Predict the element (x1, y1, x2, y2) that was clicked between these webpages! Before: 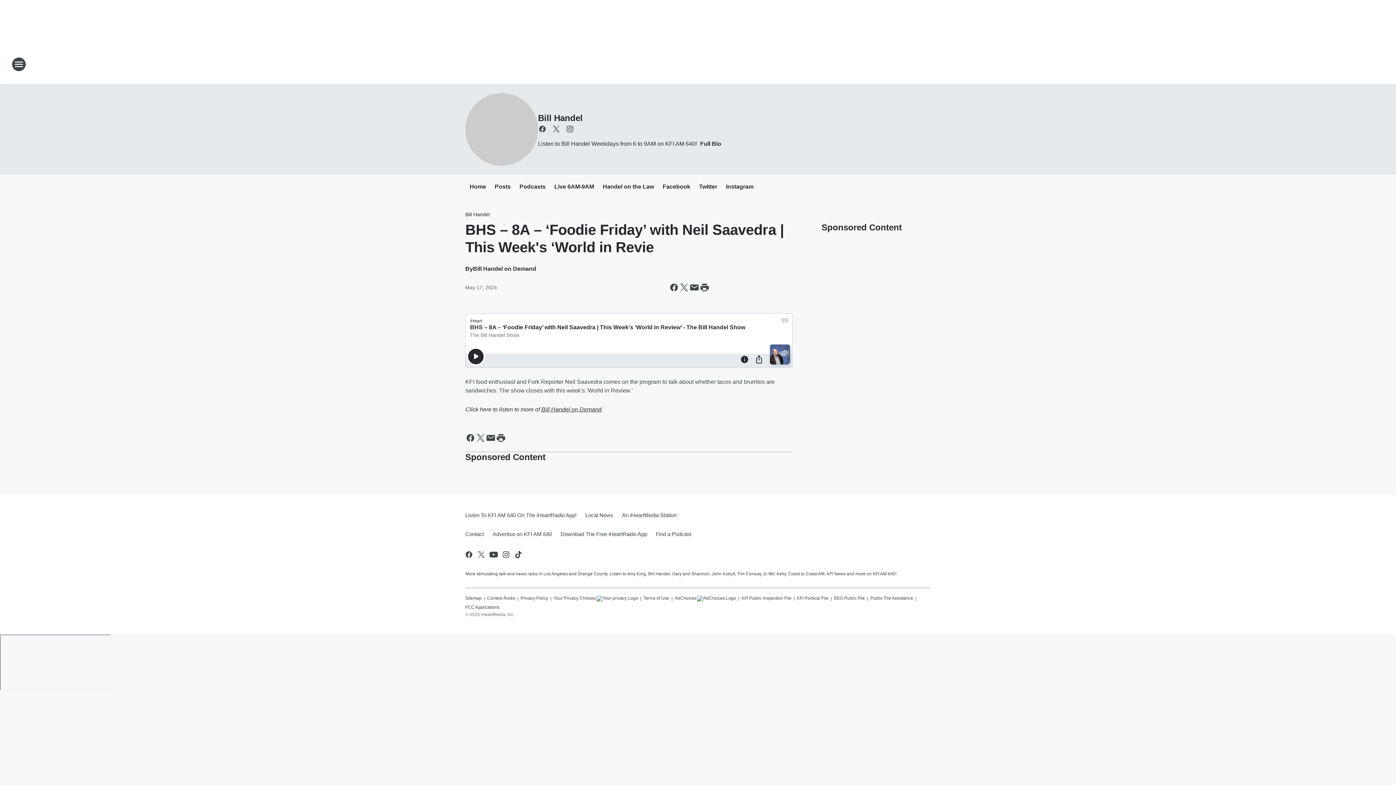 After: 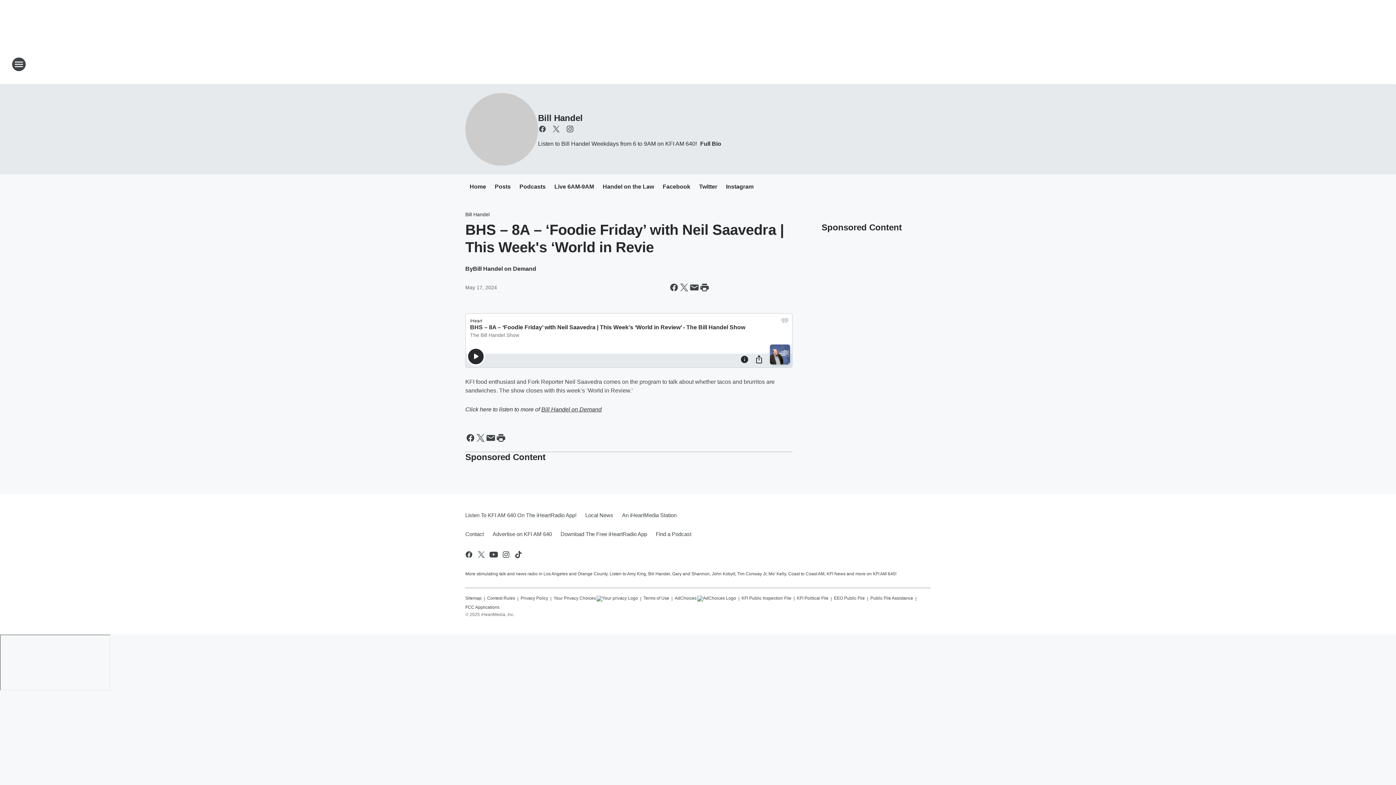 Action: label: Bill Handel on Demand bbox: (541, 406, 601, 412)